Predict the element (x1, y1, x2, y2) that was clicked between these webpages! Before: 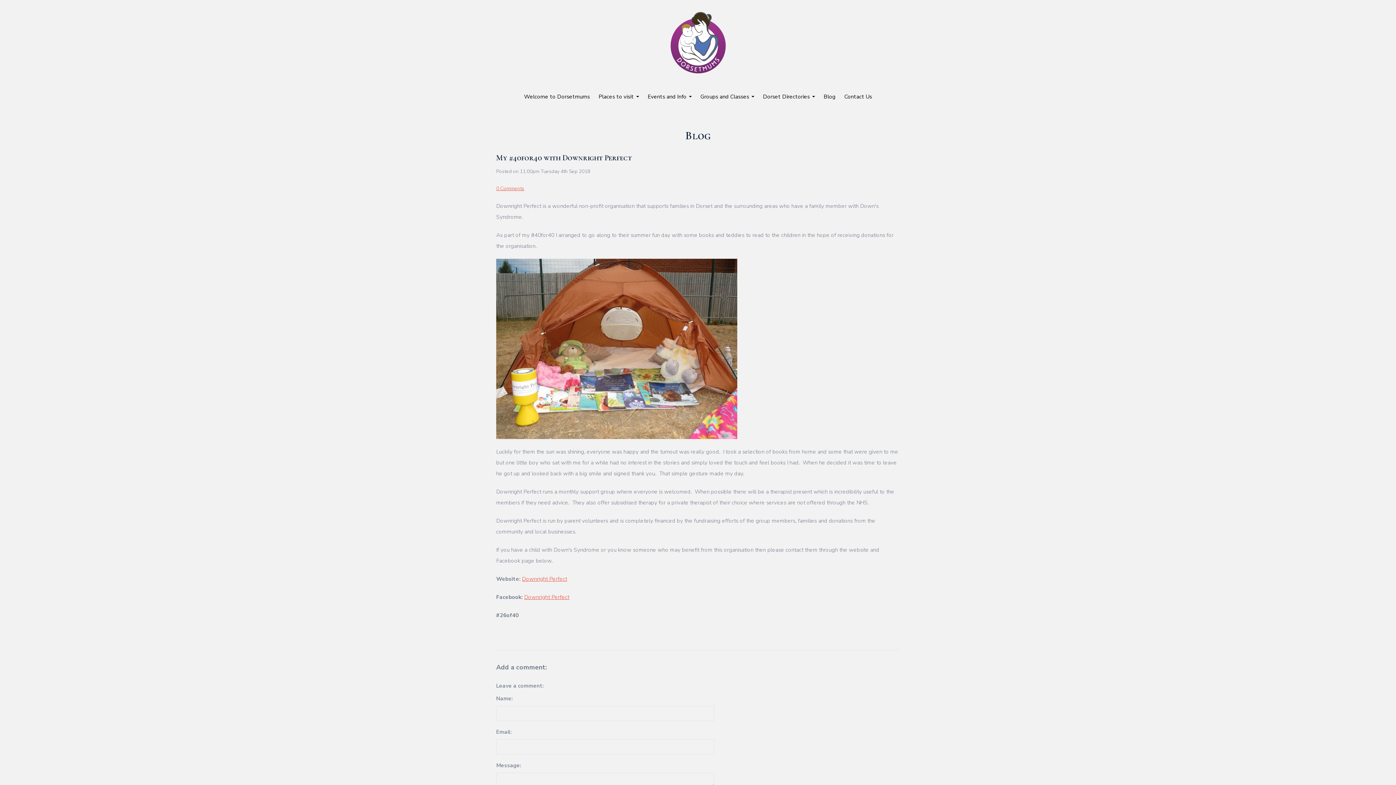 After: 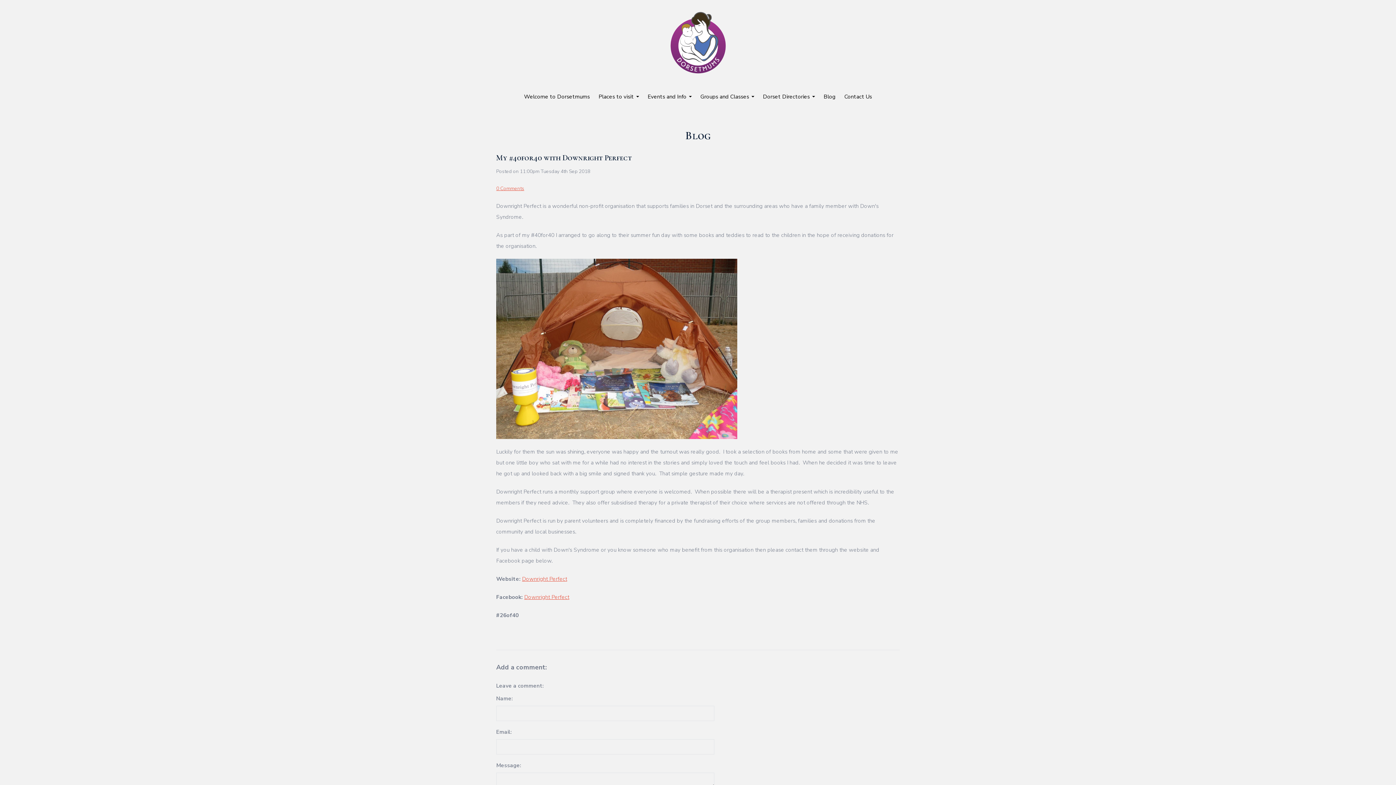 Action: bbox: (522, 575, 567, 582) label: Downright Perfect